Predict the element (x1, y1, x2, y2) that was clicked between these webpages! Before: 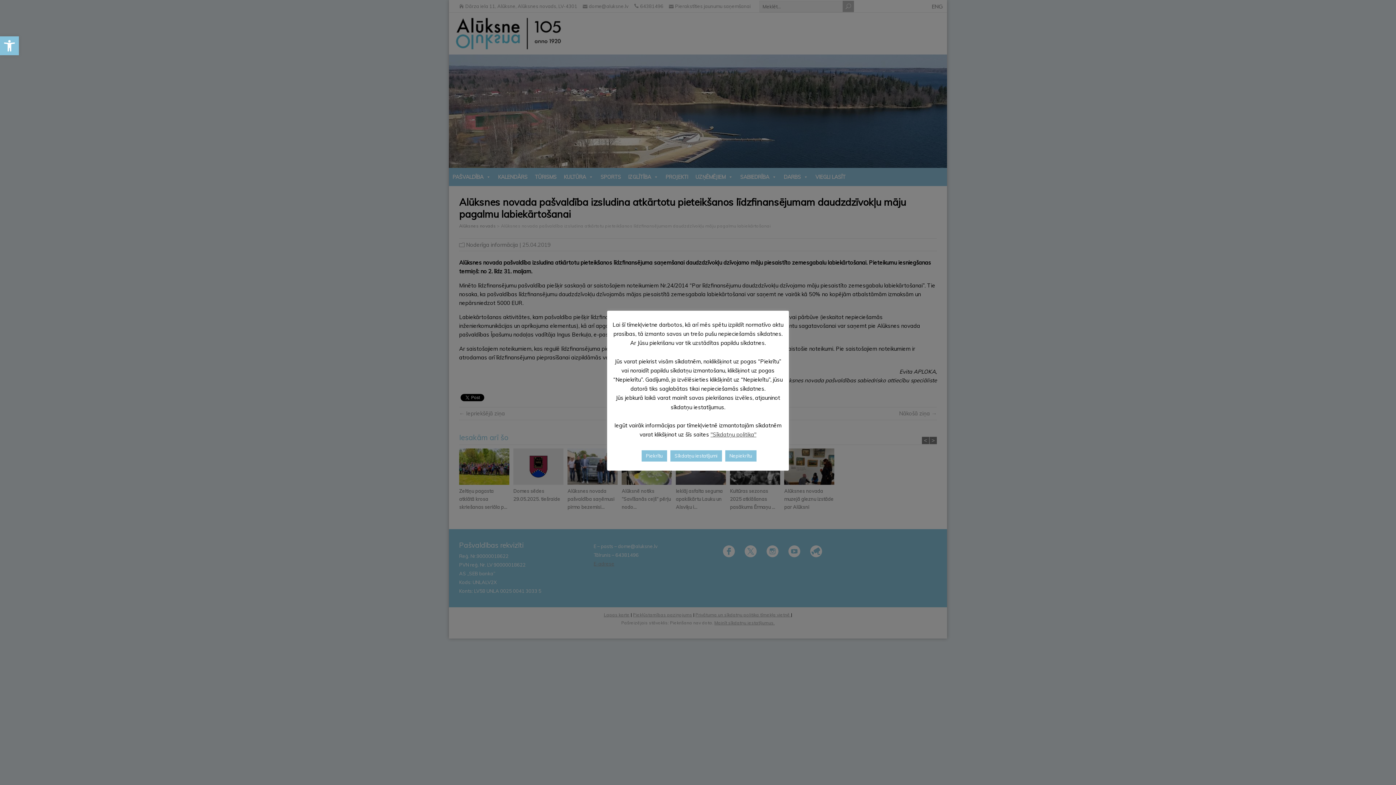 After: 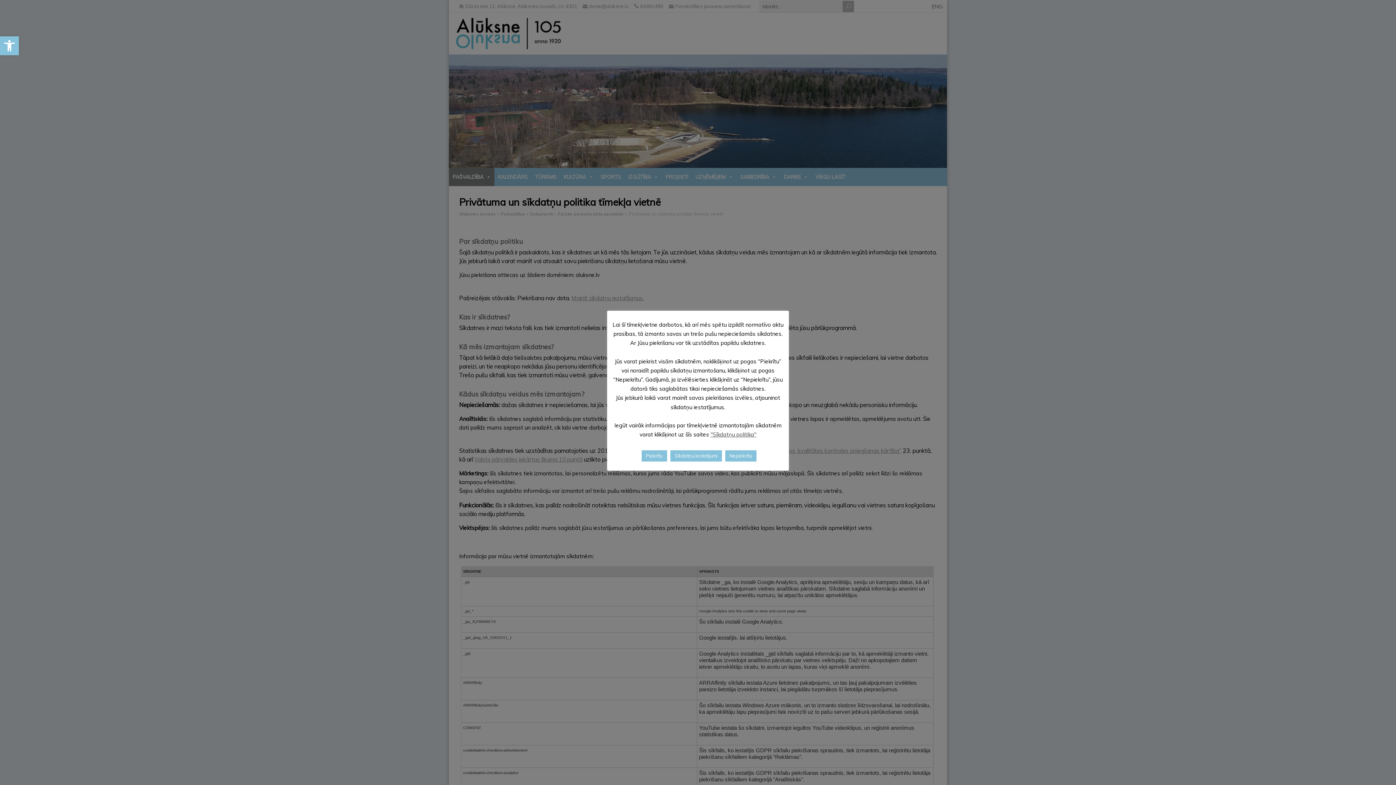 Action: bbox: (710, 431, 756, 438) label: "Sīkdatņu politika"